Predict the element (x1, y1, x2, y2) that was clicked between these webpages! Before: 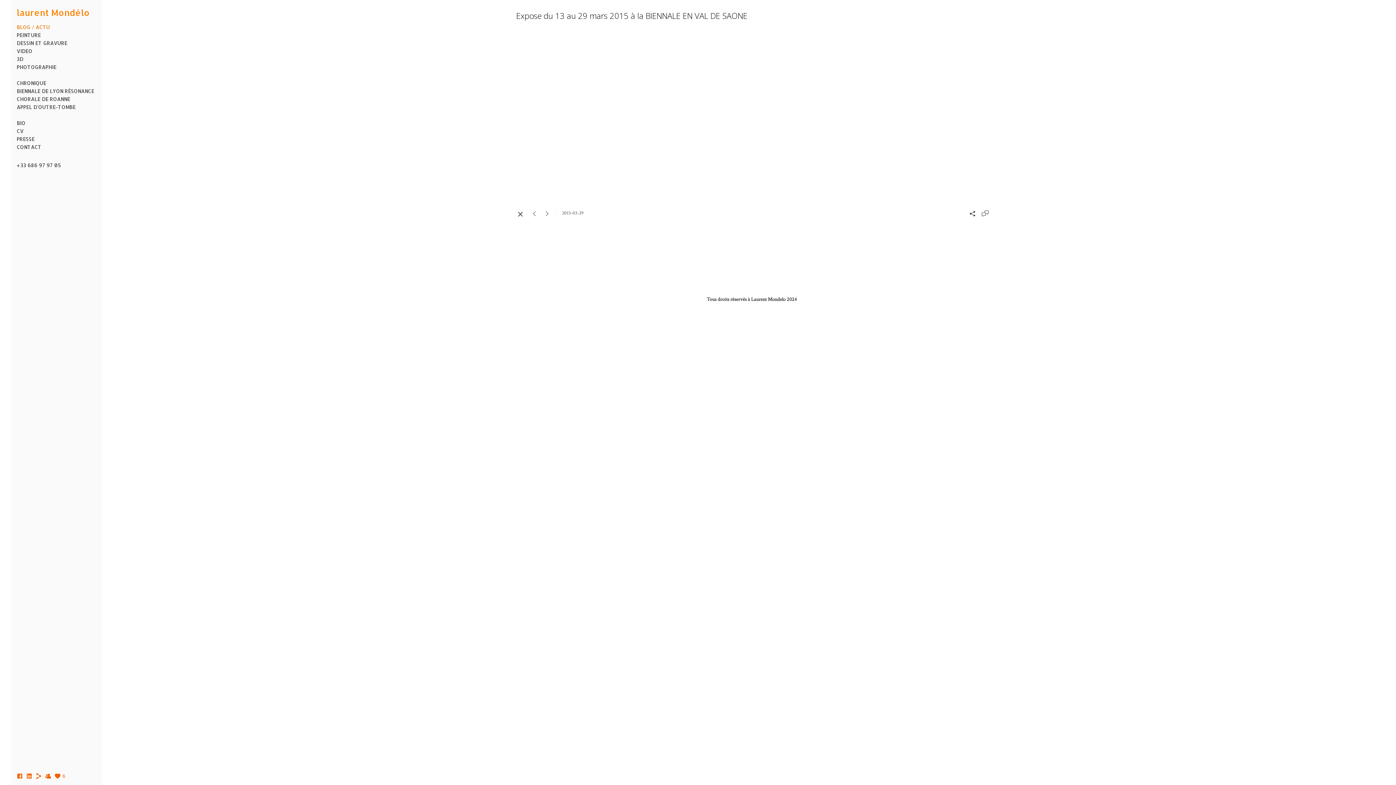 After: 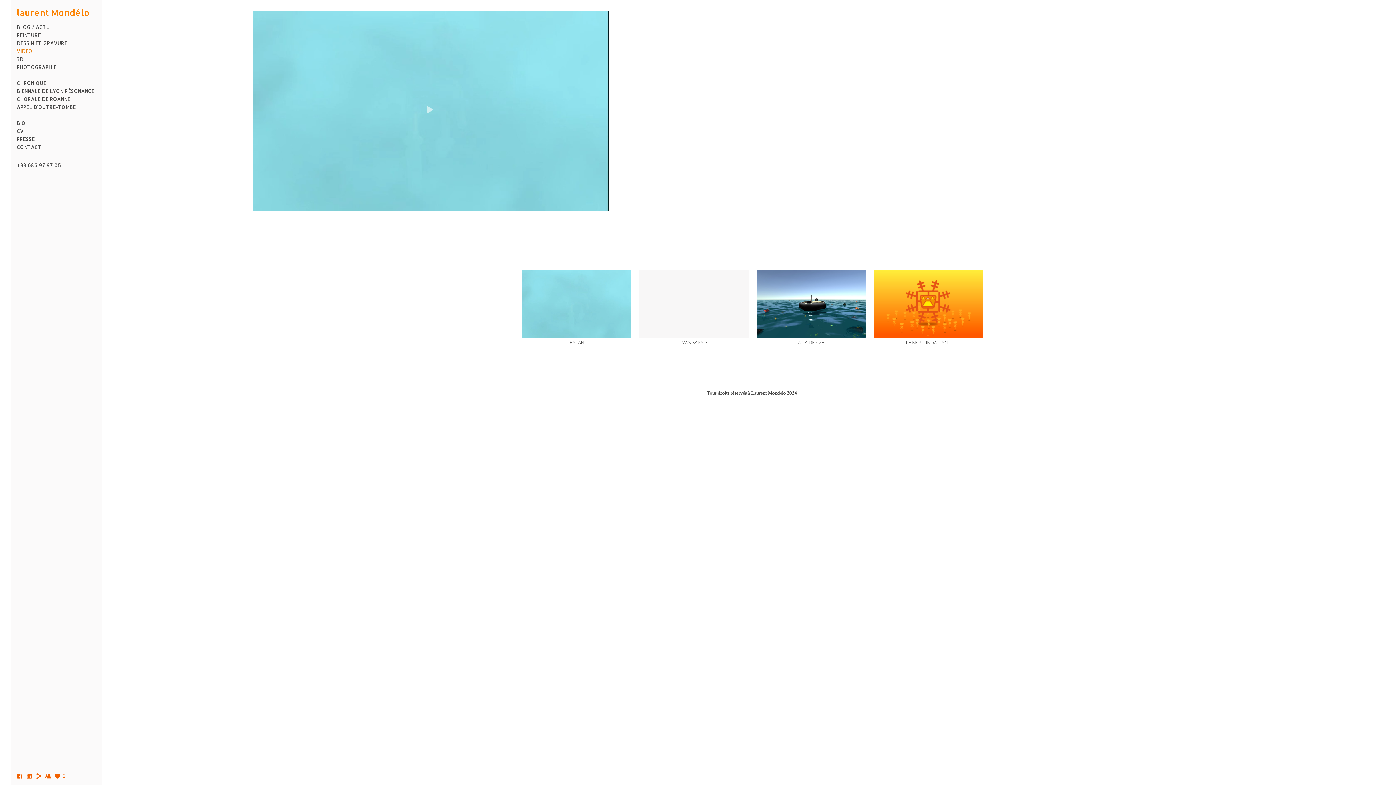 Action: bbox: (16, 48, 32, 54) label: VIDEO